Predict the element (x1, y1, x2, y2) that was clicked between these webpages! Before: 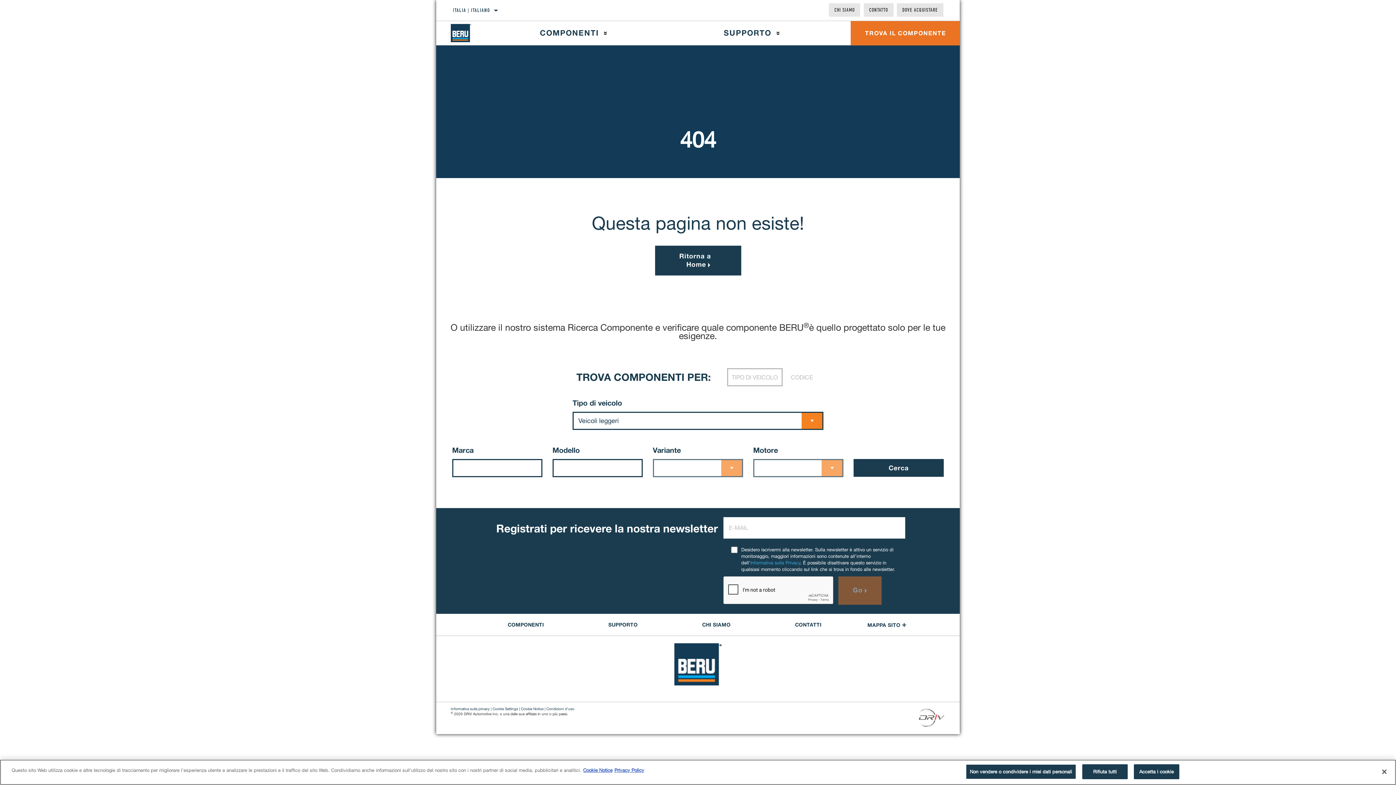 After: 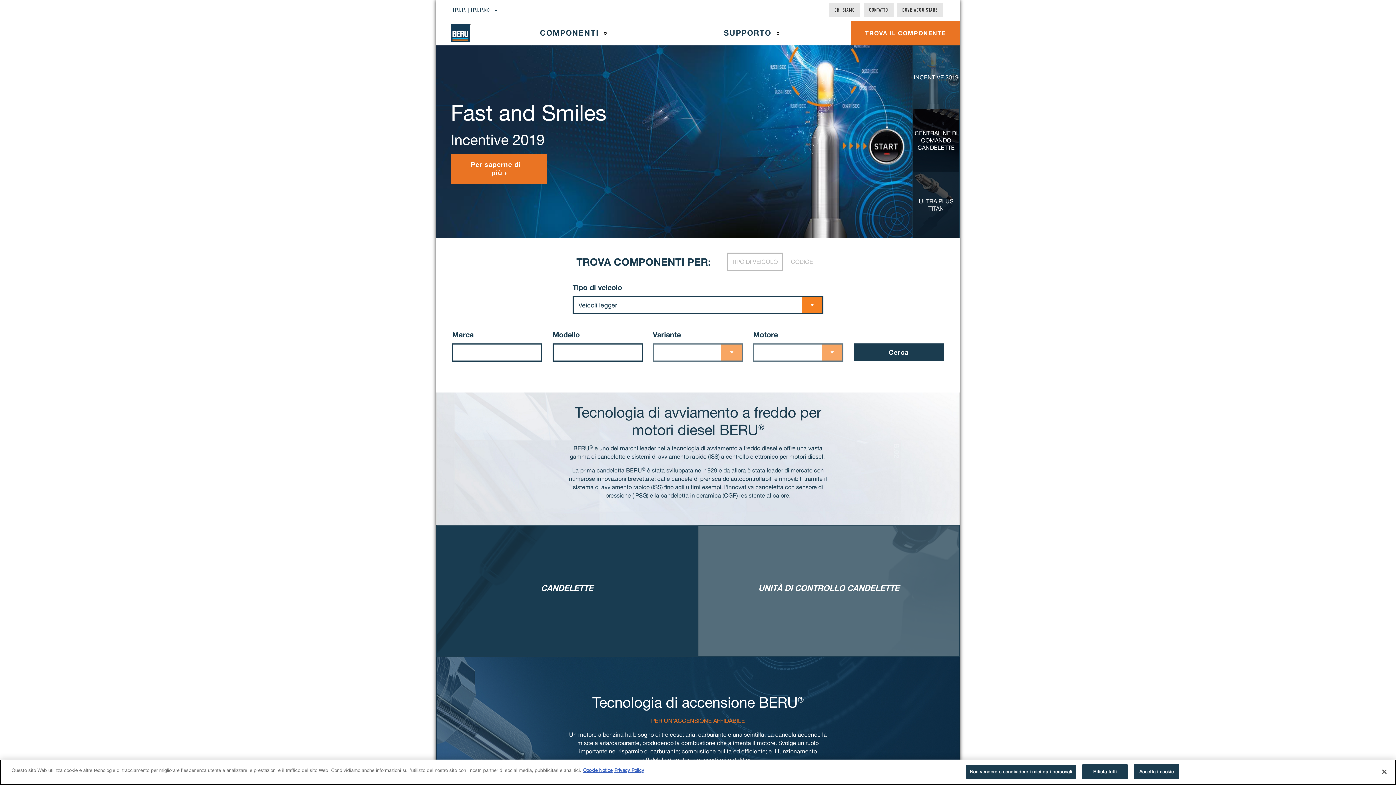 Action: bbox: (436, 643, 960, 694)